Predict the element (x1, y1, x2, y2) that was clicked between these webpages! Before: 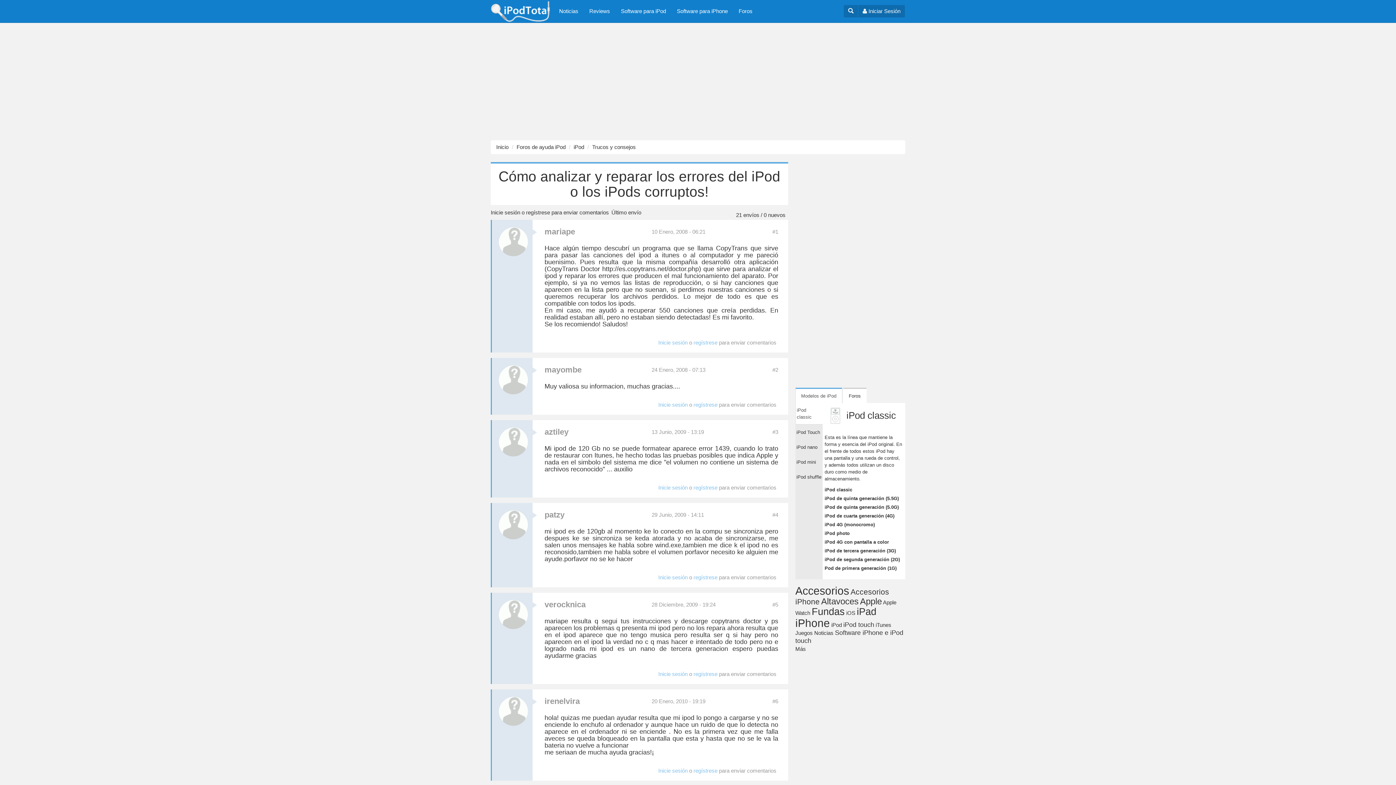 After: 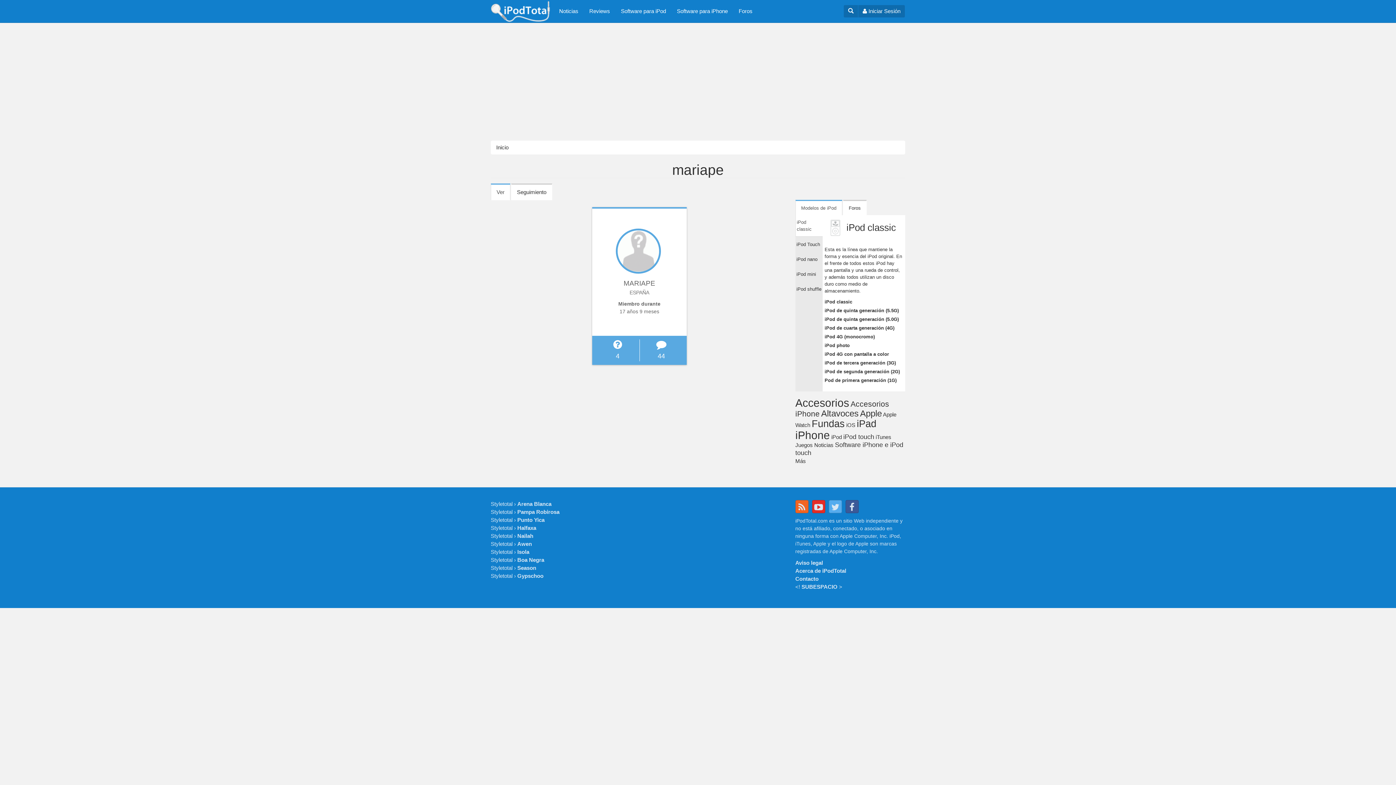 Action: bbox: (498, 227, 528, 258)